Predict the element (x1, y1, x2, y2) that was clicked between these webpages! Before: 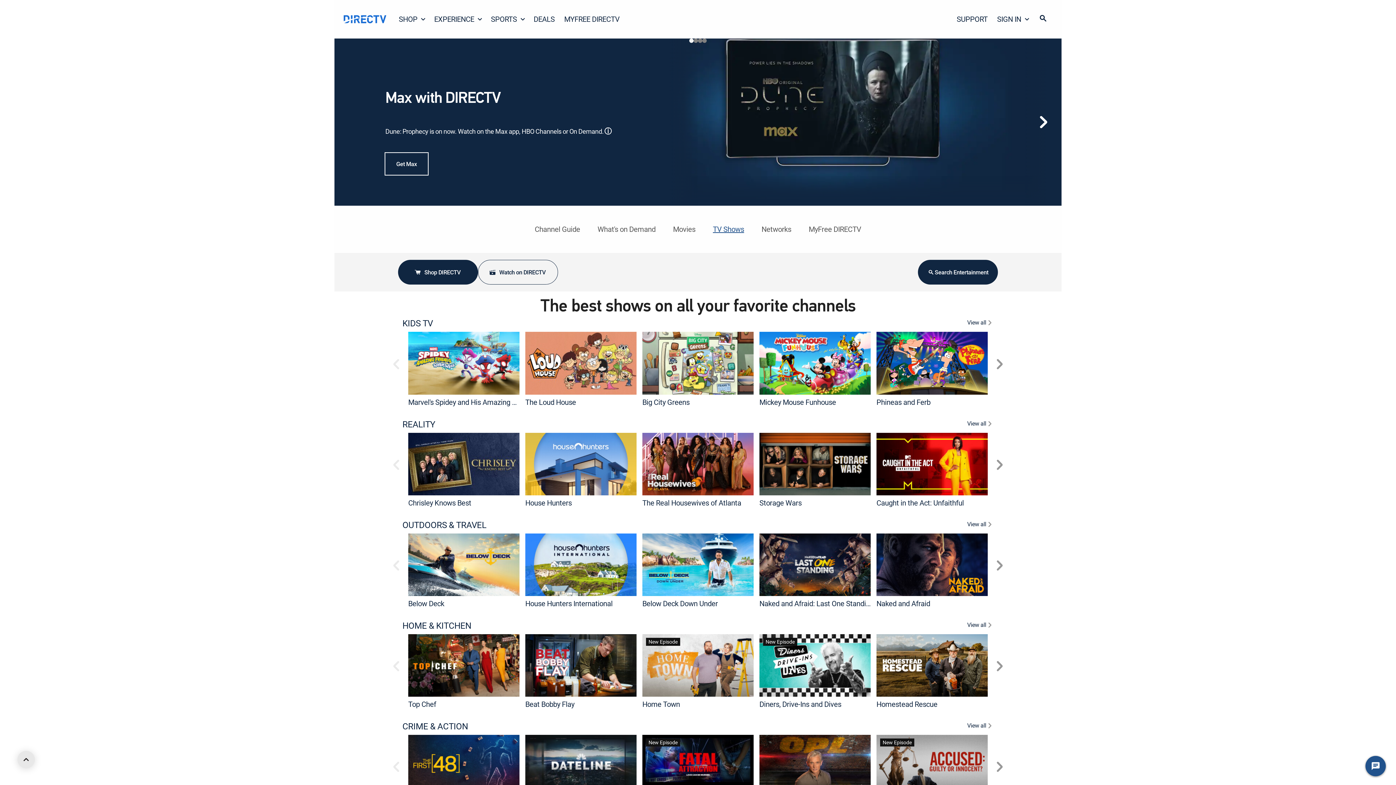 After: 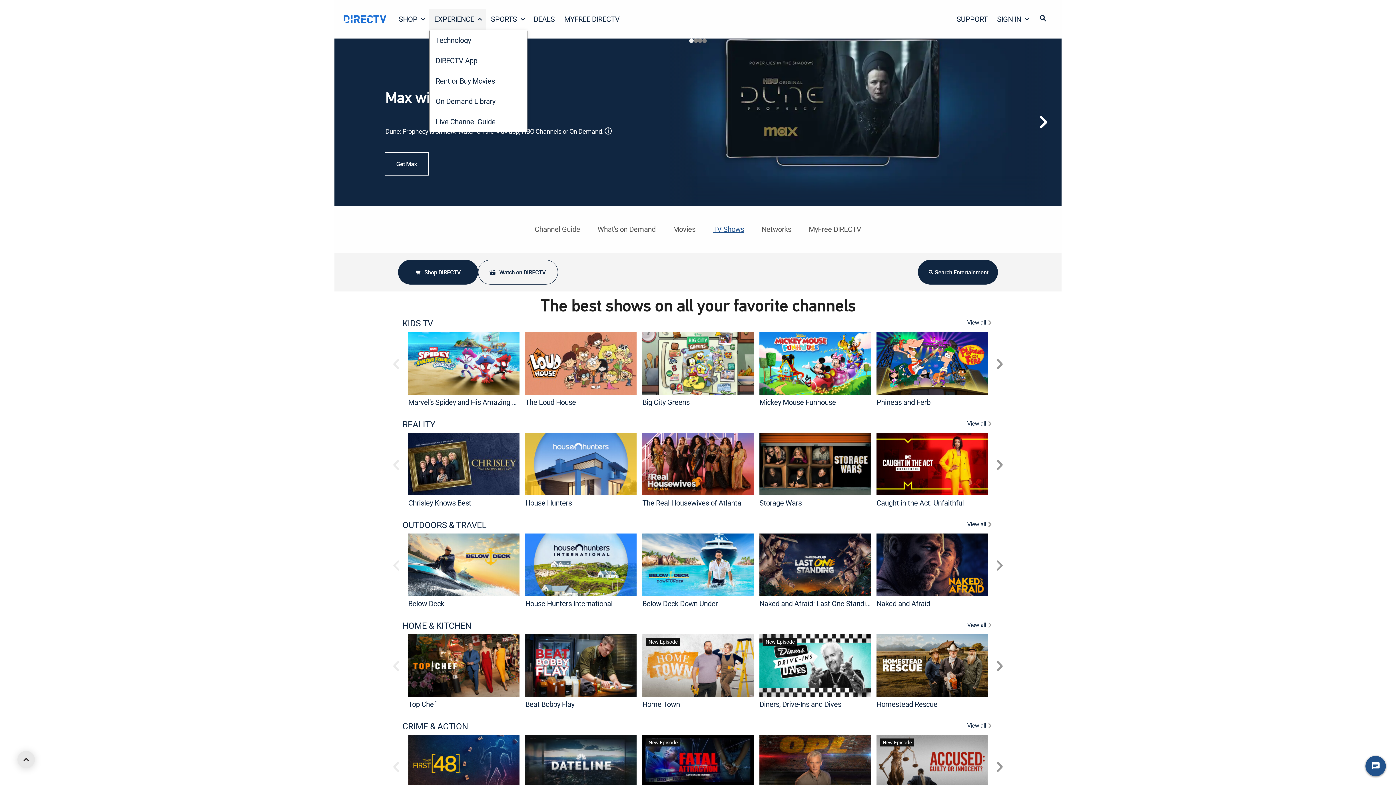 Action: label: EXPERIENCE bbox: (429, 8, 486, 29)